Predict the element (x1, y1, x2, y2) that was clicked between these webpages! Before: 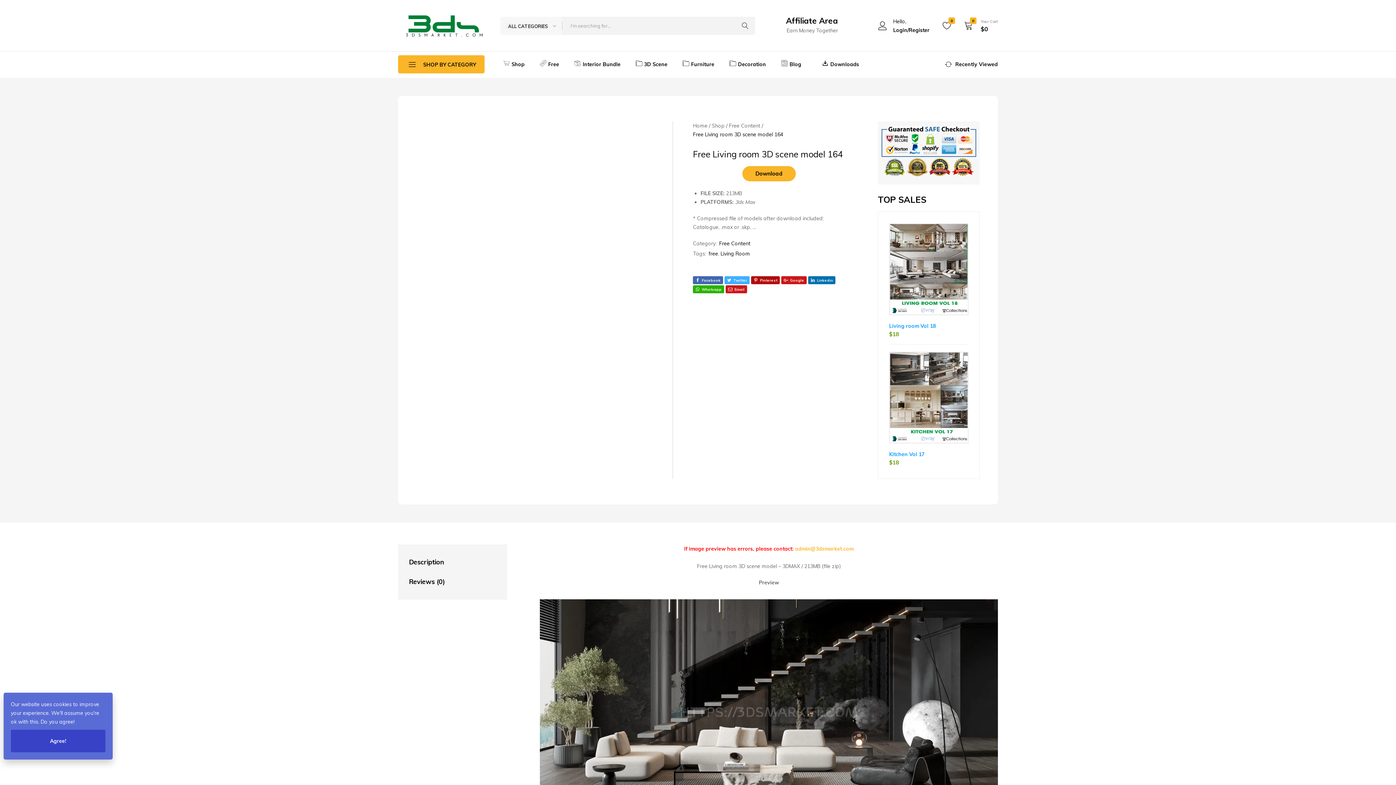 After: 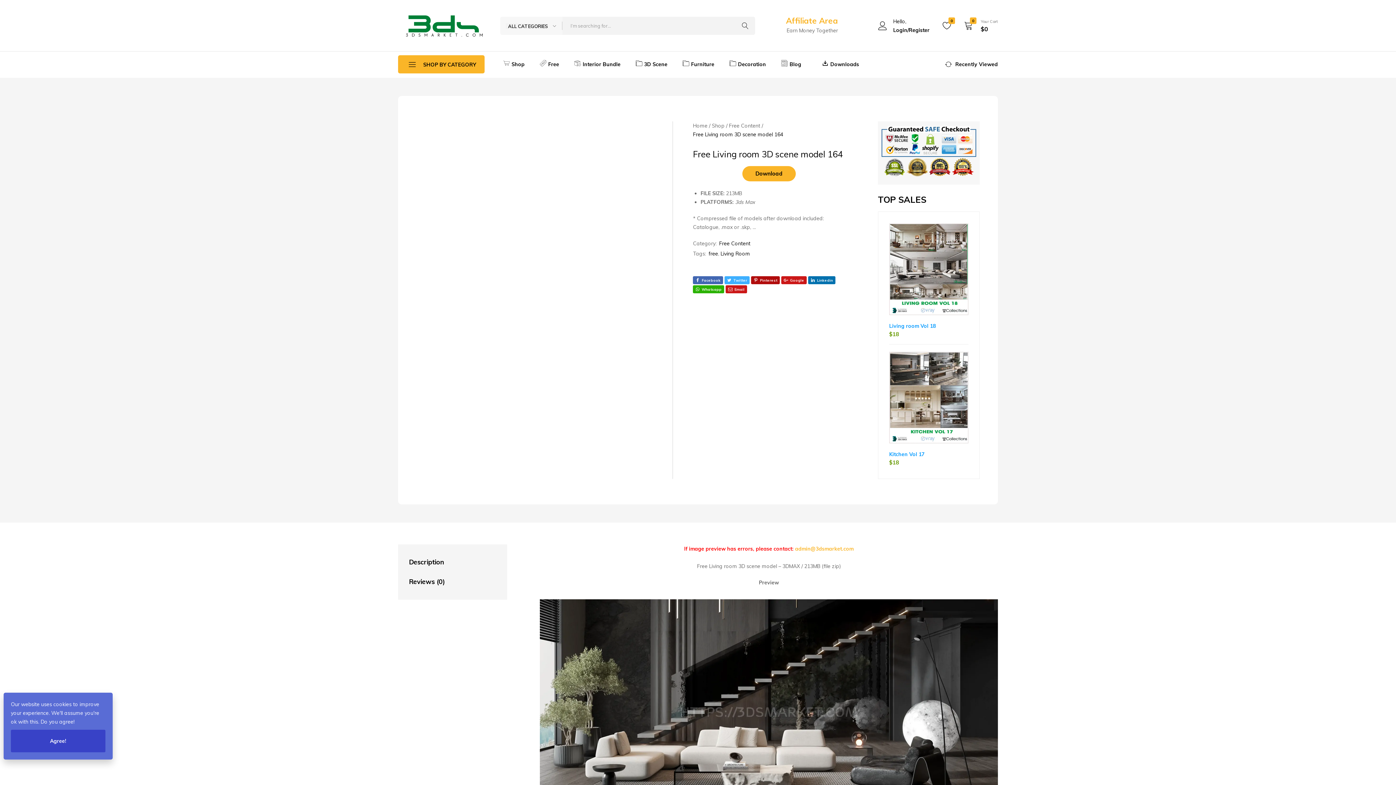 Action: bbox: (786, 15, 838, 25) label: Affiliate Area